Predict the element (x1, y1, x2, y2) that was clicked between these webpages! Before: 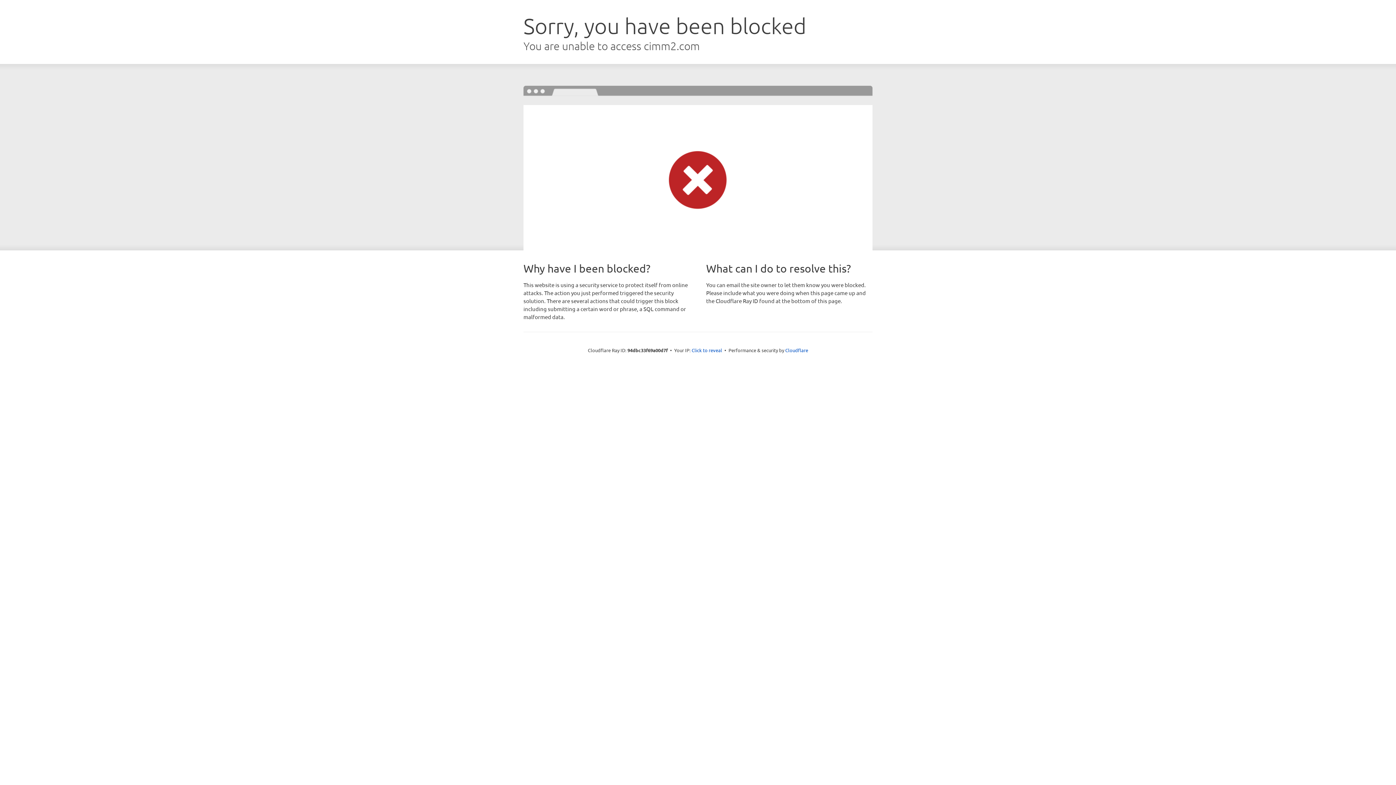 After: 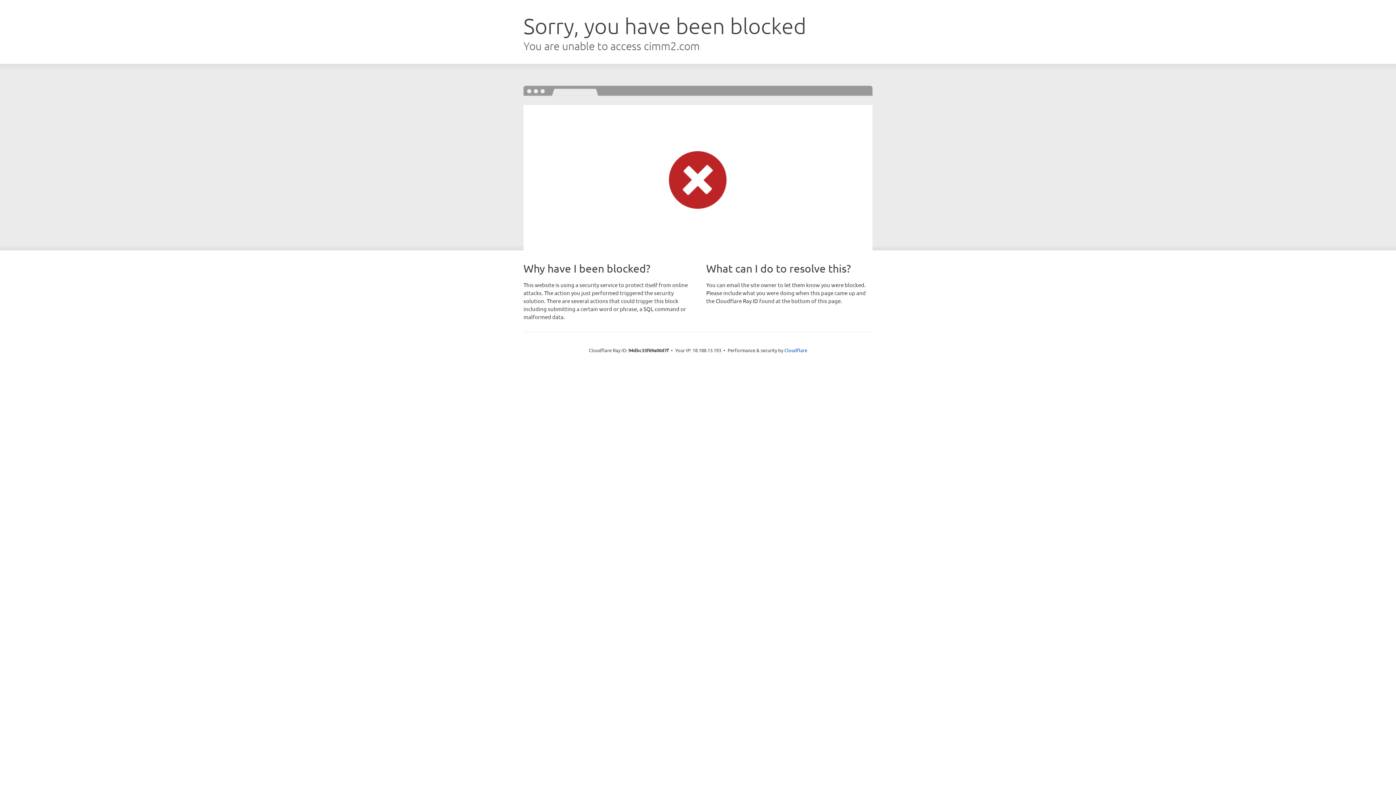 Action: label: Click to reveal bbox: (691, 346, 722, 353)